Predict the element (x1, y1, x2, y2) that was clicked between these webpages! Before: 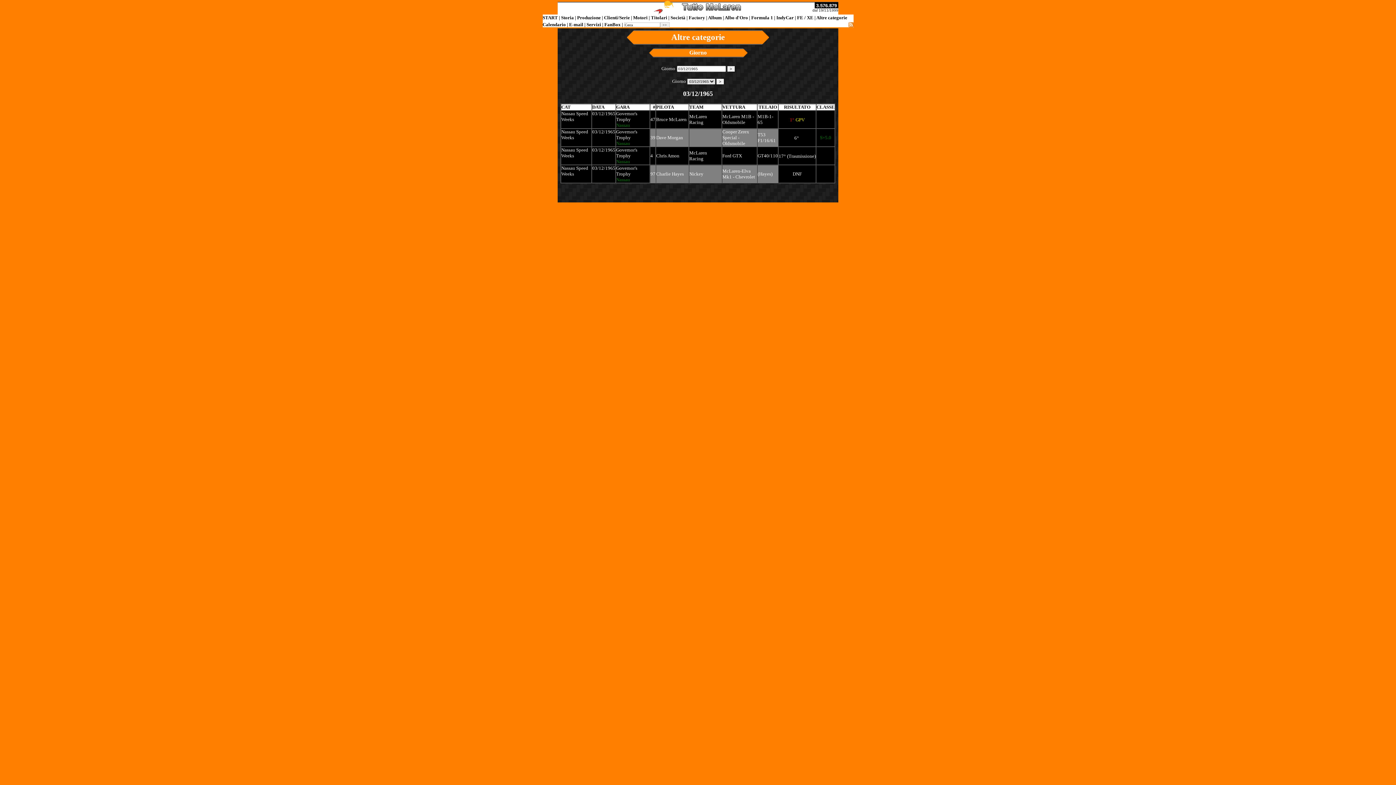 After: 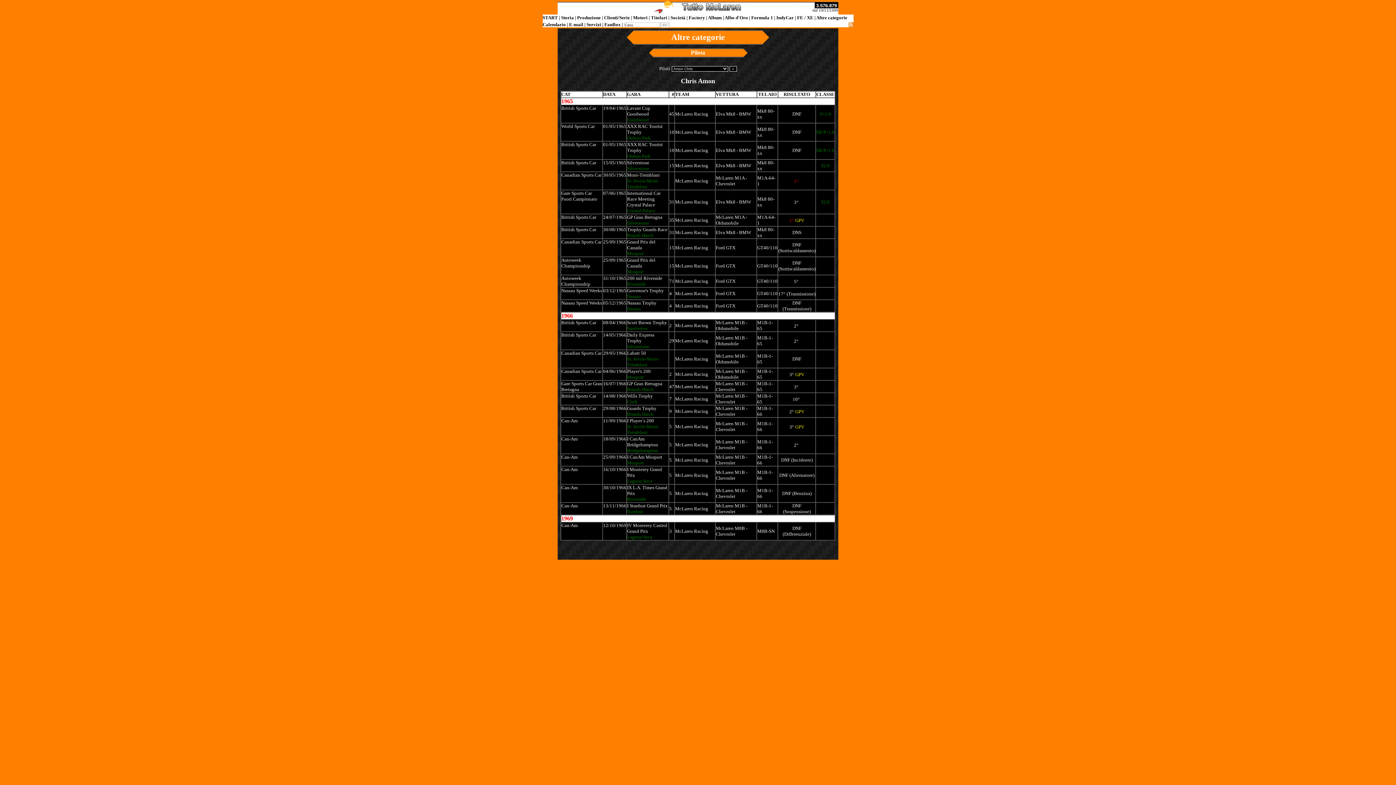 Action: bbox: (656, 153, 679, 158) label: Chris Amon